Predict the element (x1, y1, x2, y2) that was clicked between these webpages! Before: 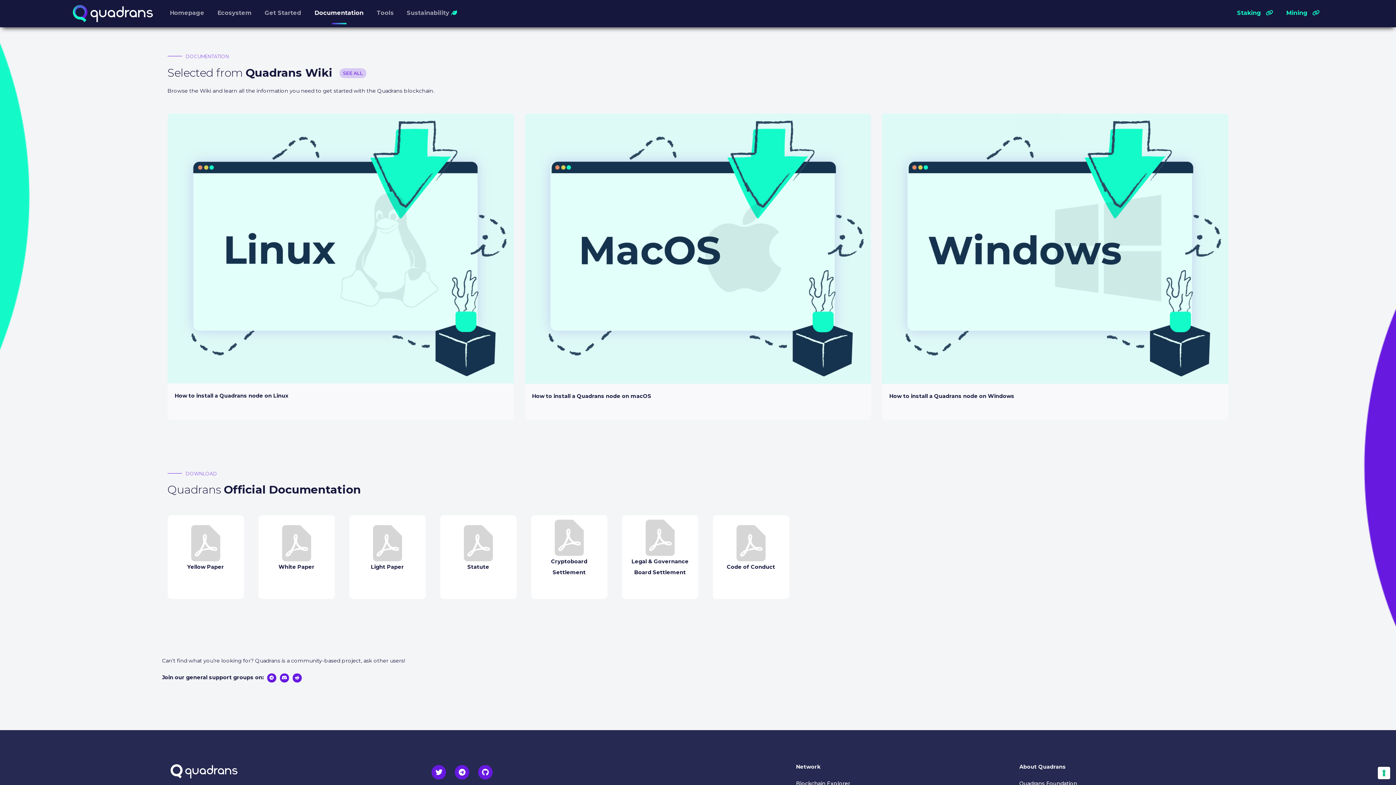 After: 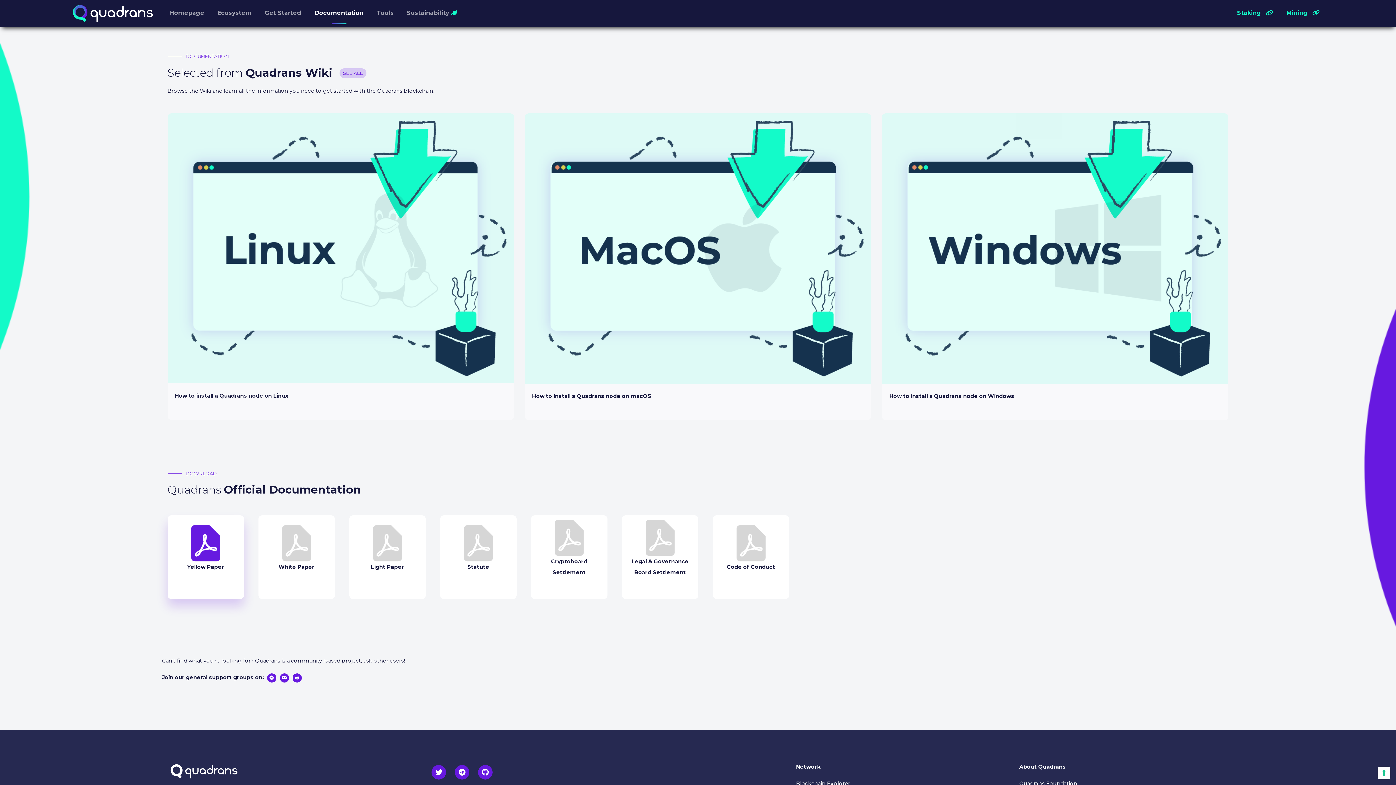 Action: label: Yellow Paper
  bbox: (167, 515, 258, 613)